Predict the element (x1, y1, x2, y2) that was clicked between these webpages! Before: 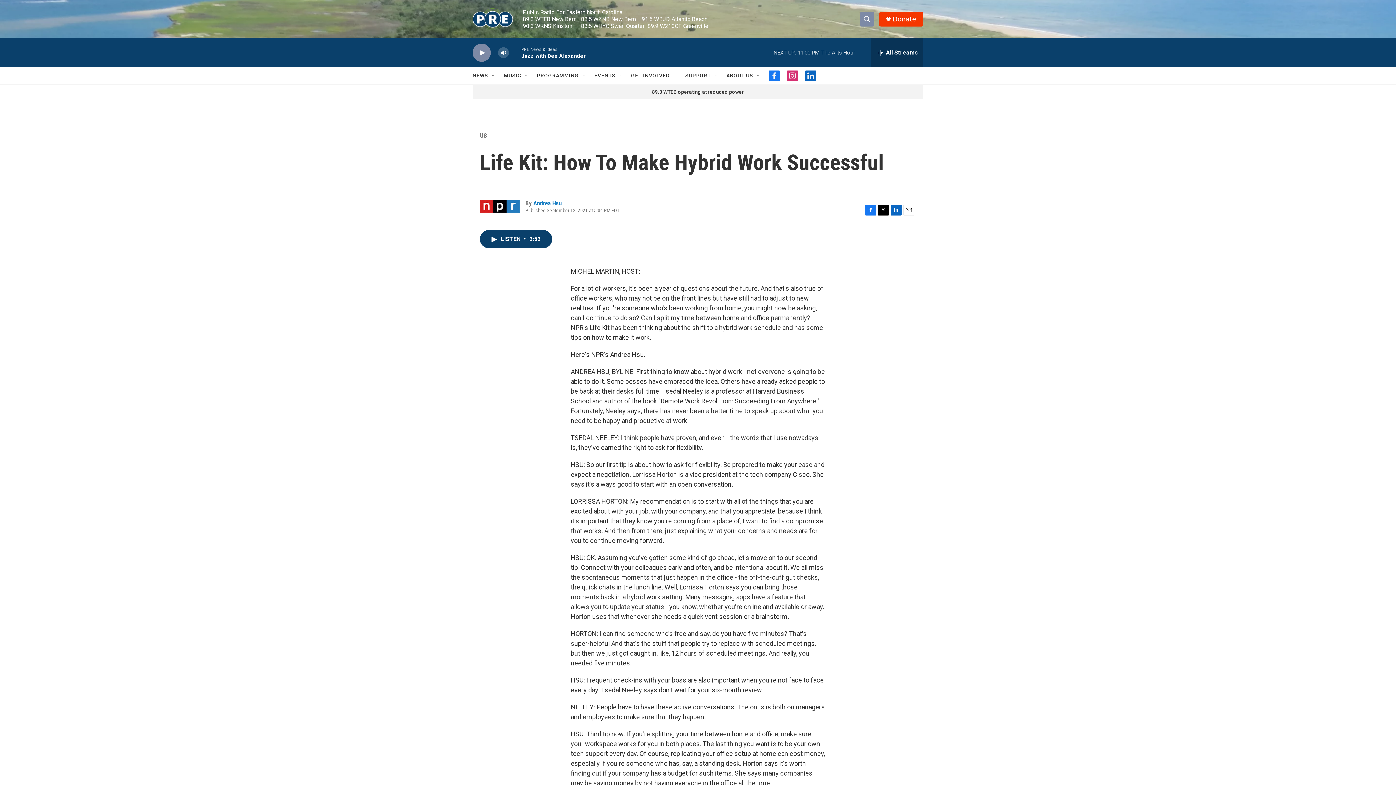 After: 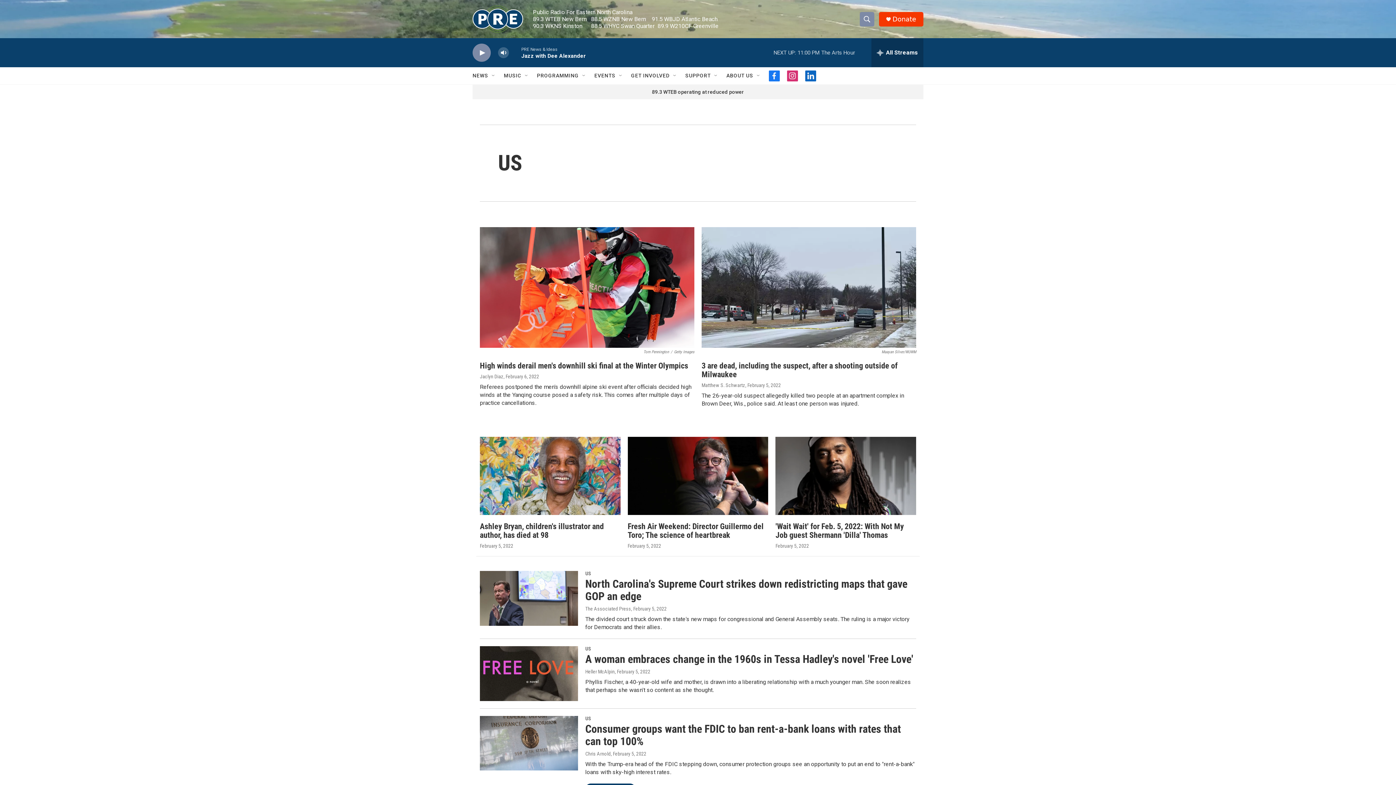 Action: label: US bbox: (480, 132, 486, 139)